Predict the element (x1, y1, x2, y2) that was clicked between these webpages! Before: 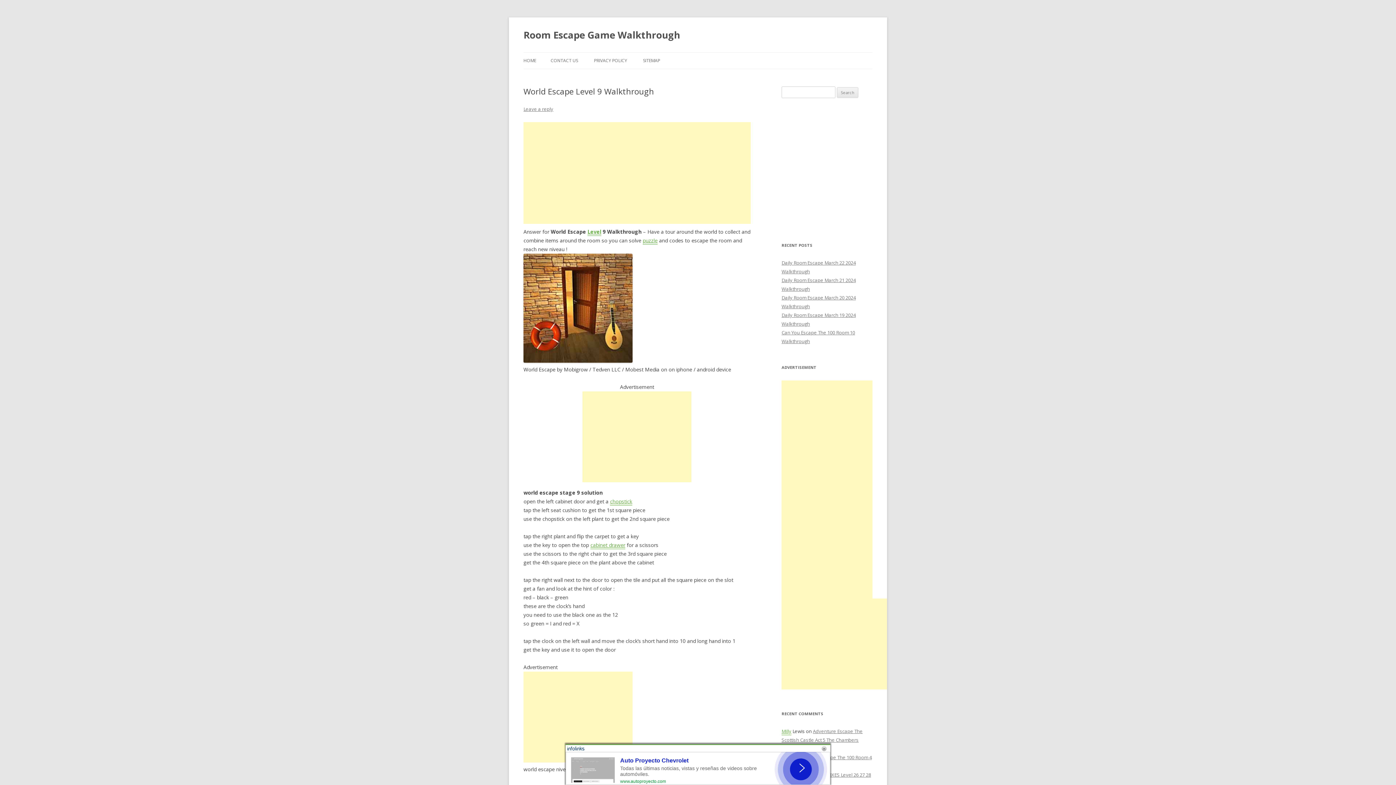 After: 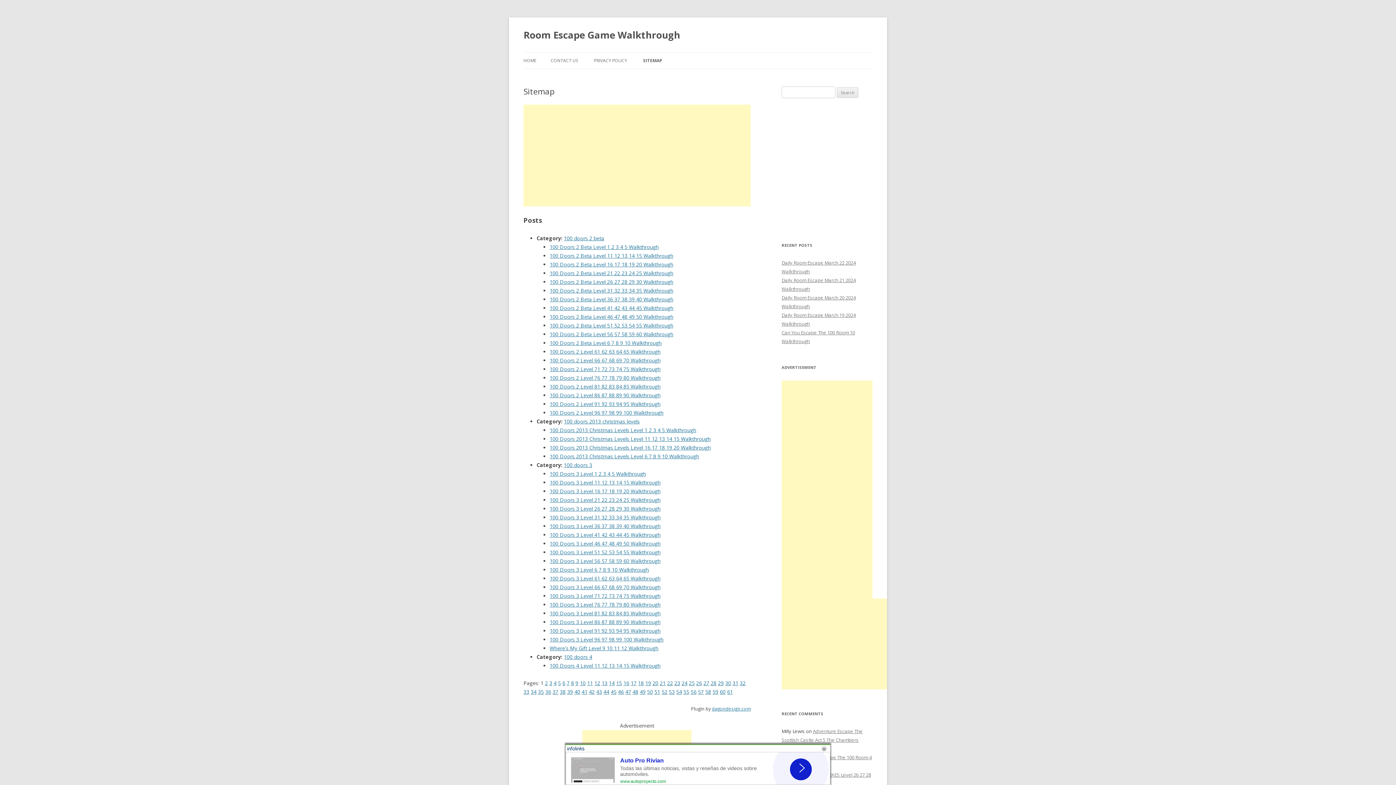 Action: bbox: (643, 52, 660, 68) label: SITEMAP